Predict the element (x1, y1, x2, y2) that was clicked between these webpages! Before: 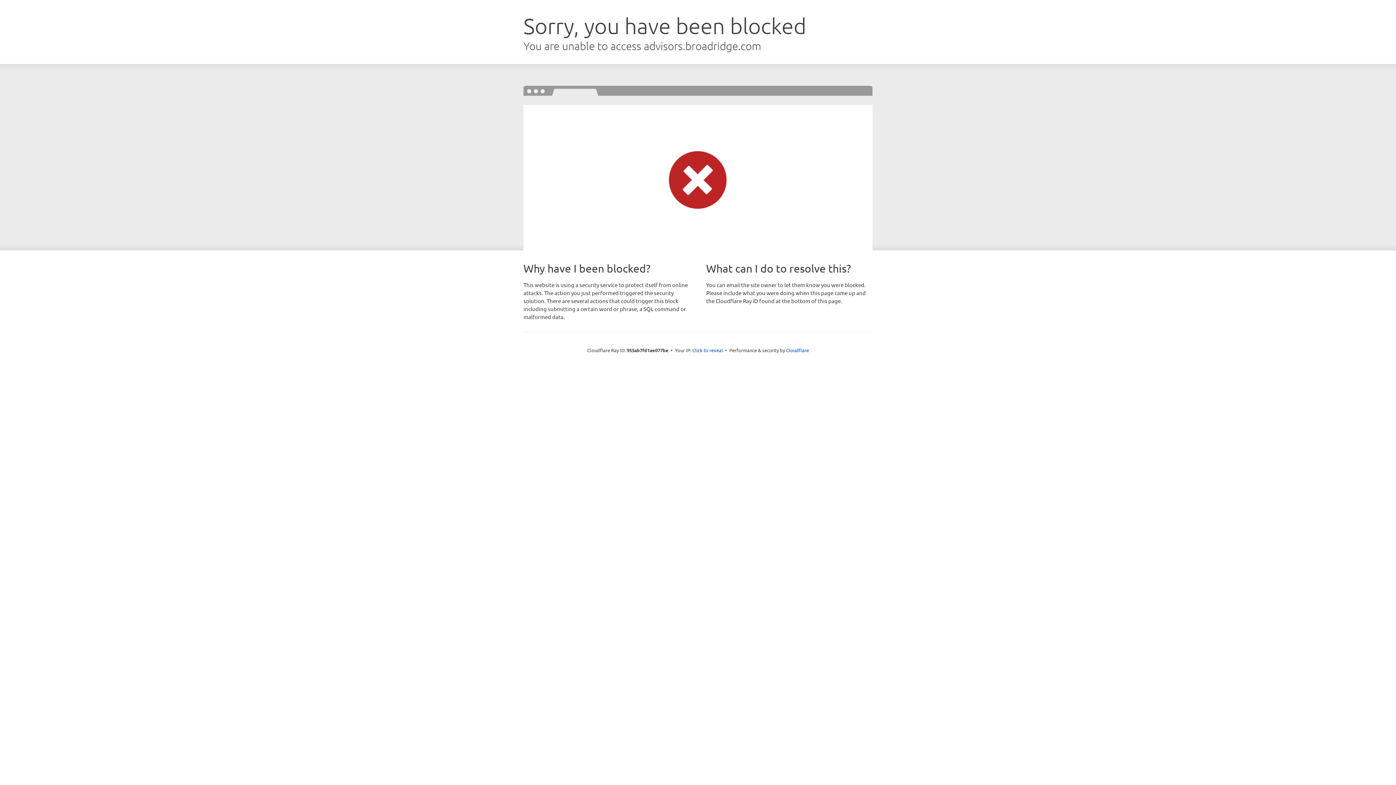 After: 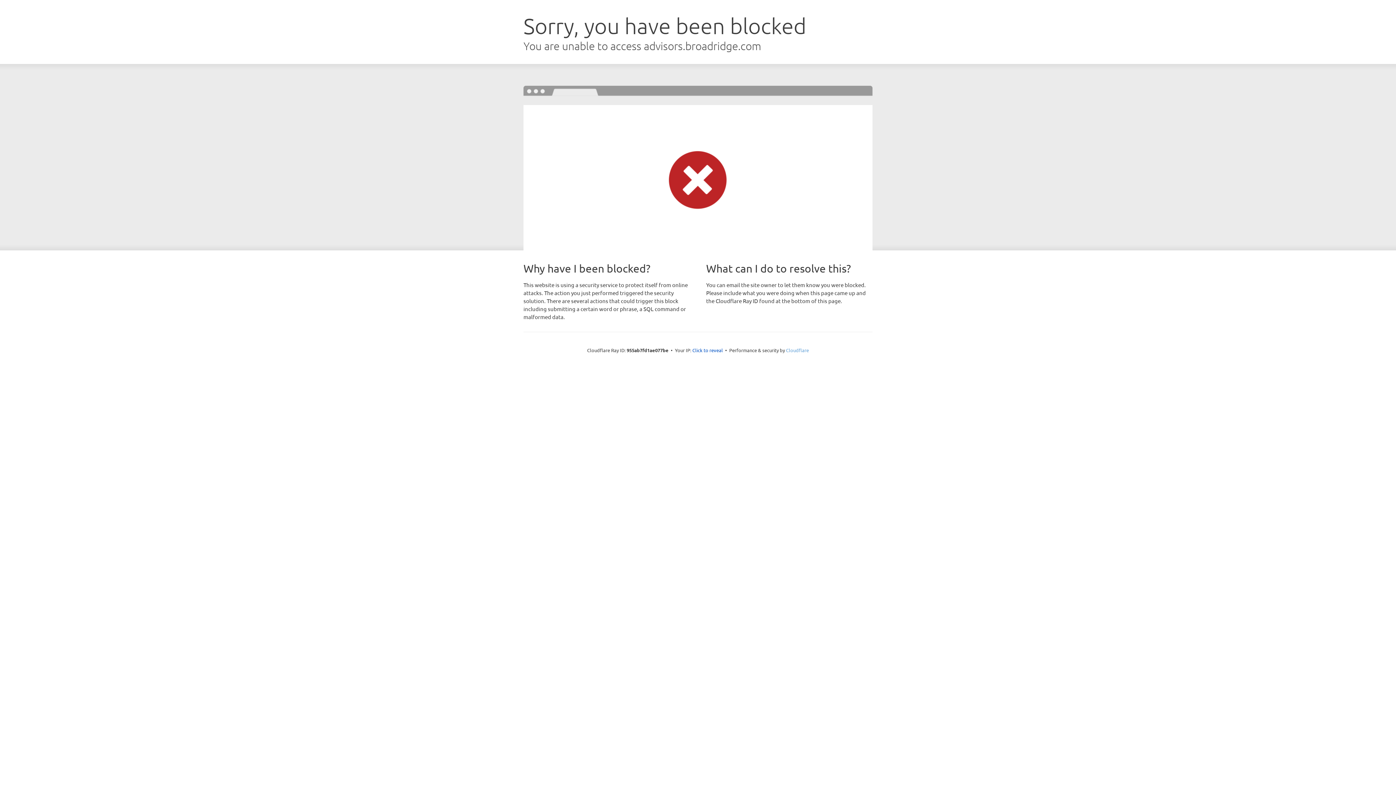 Action: bbox: (786, 347, 809, 353) label: Cloudflare